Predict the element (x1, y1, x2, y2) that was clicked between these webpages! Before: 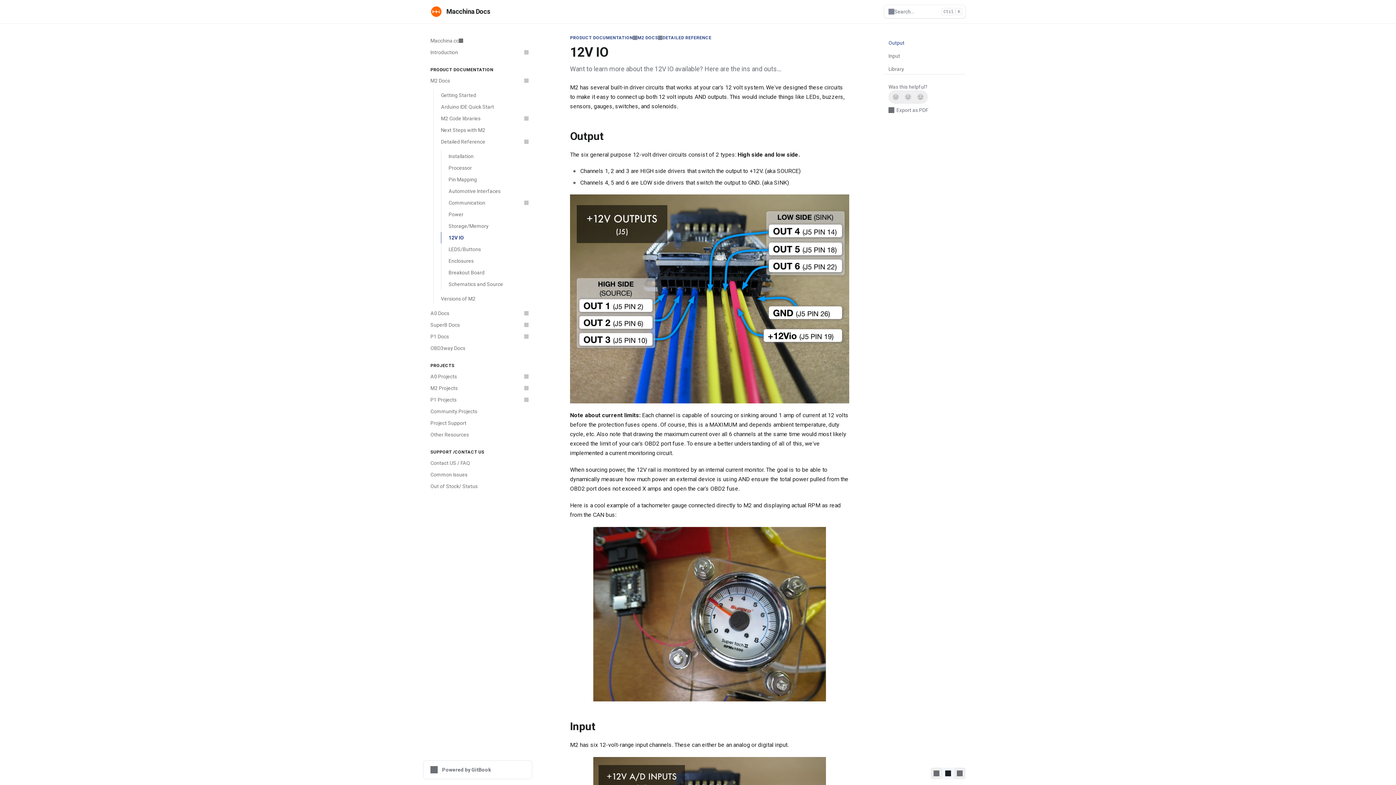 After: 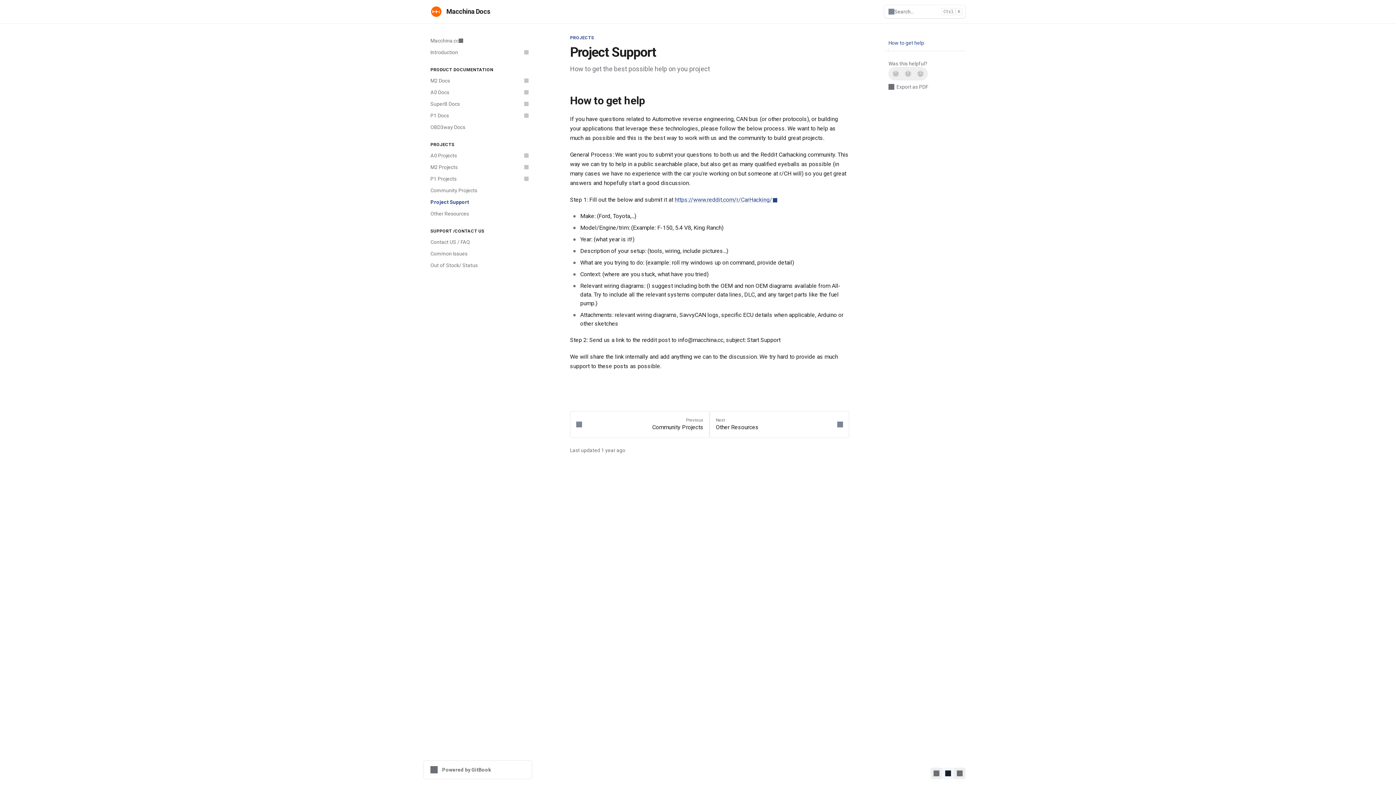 Action: label: Project Support bbox: (426, 417, 532, 429)